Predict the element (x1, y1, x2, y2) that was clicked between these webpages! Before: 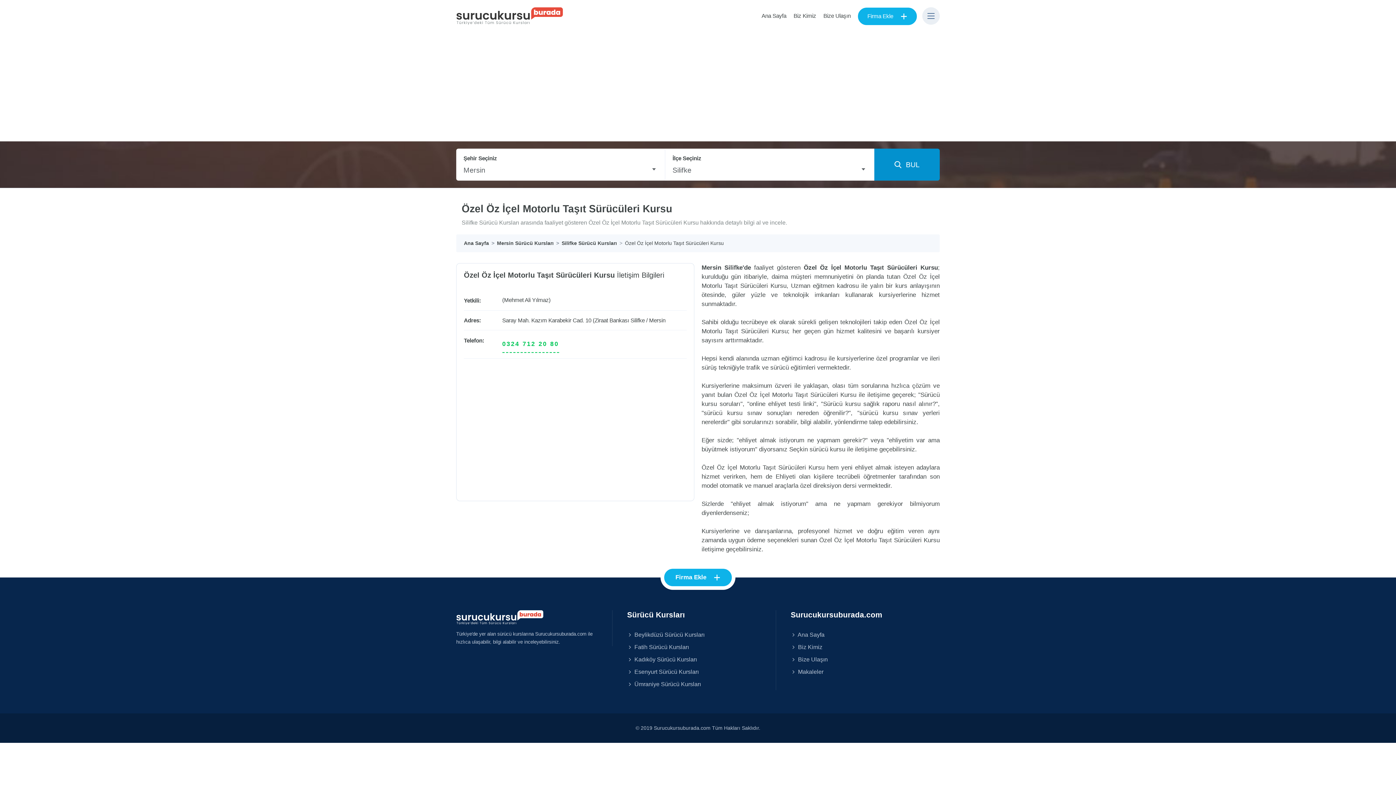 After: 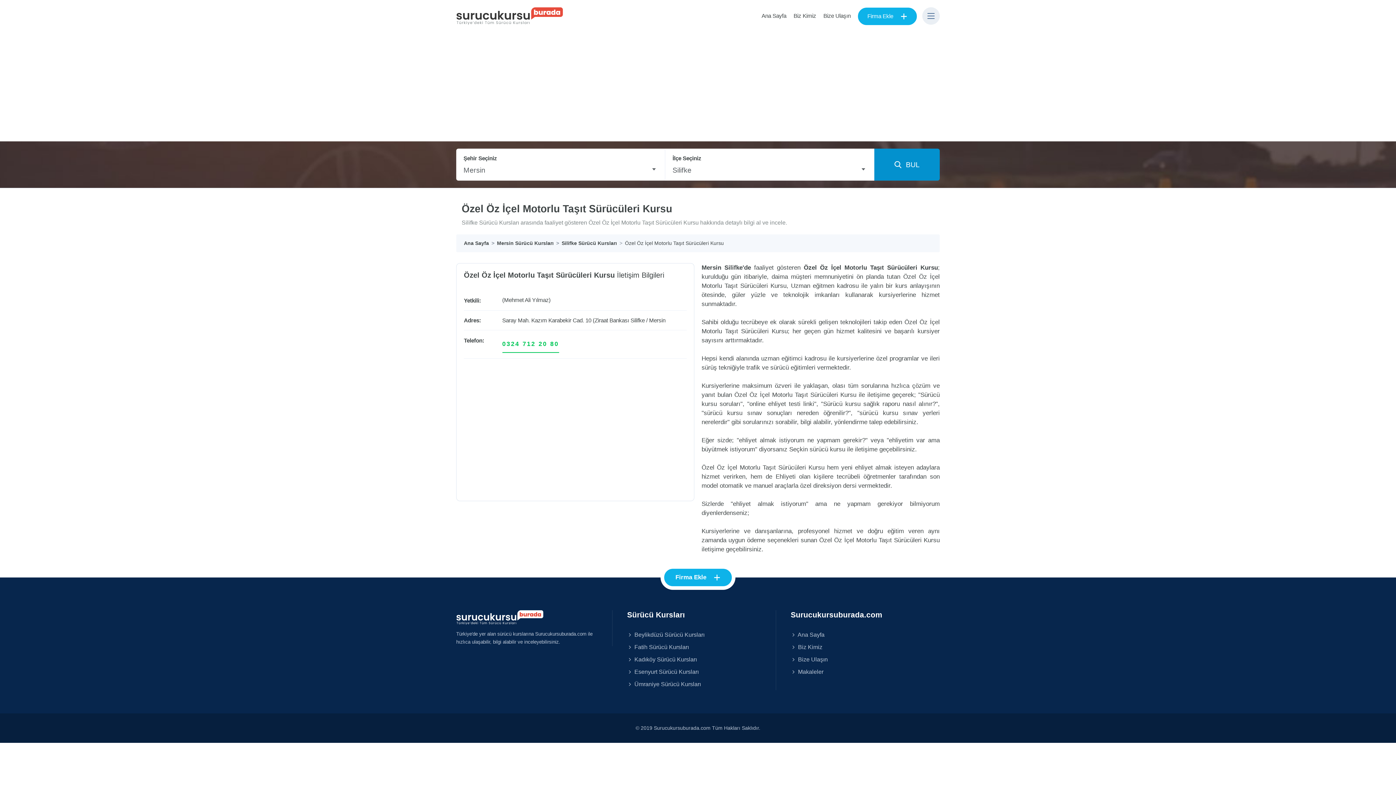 Action: bbox: (502, 335, 559, 352) label: 0324 712 20 80